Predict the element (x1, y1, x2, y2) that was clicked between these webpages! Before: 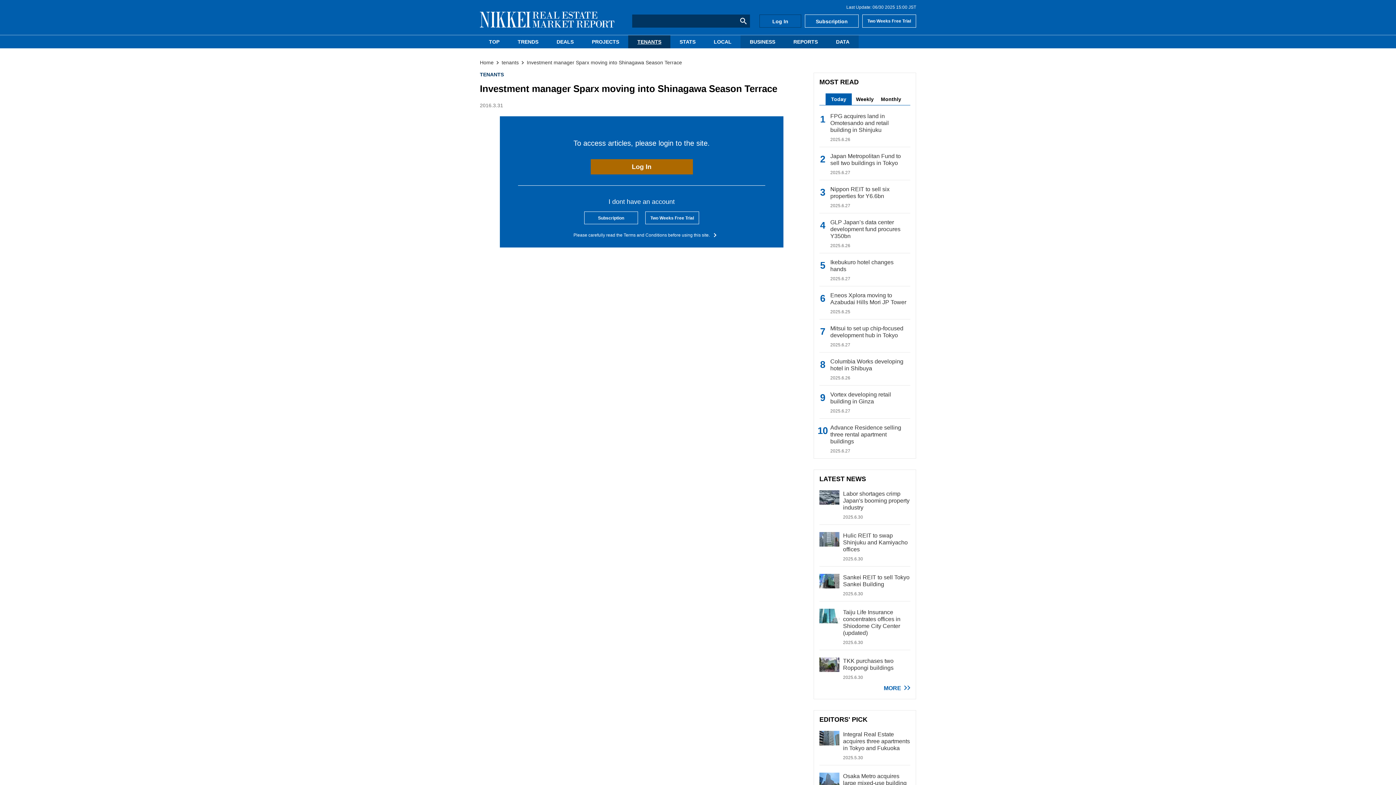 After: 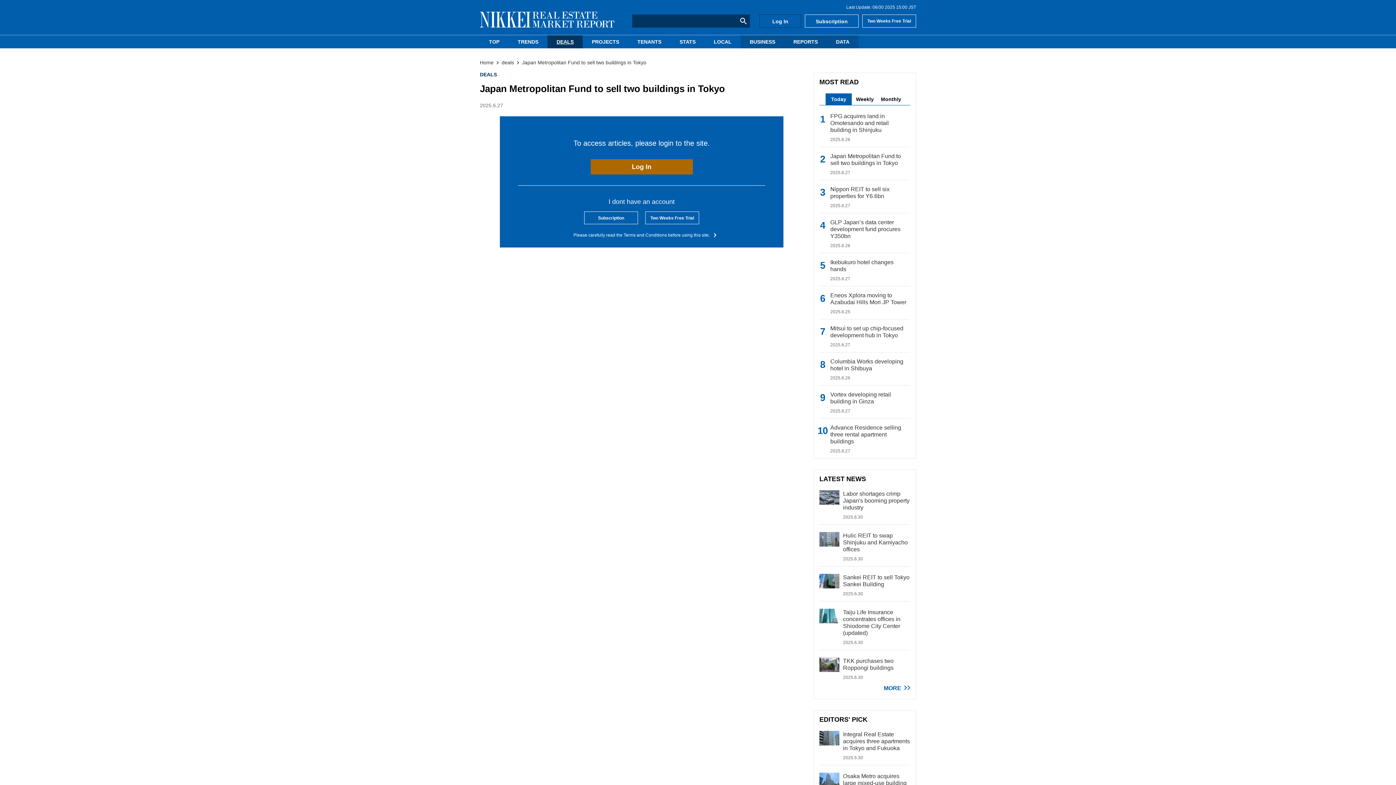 Action: bbox: (819, 147, 910, 180) label: Japan Metropolitan Fund to sell two buildings in Tokyo
2025.6.27